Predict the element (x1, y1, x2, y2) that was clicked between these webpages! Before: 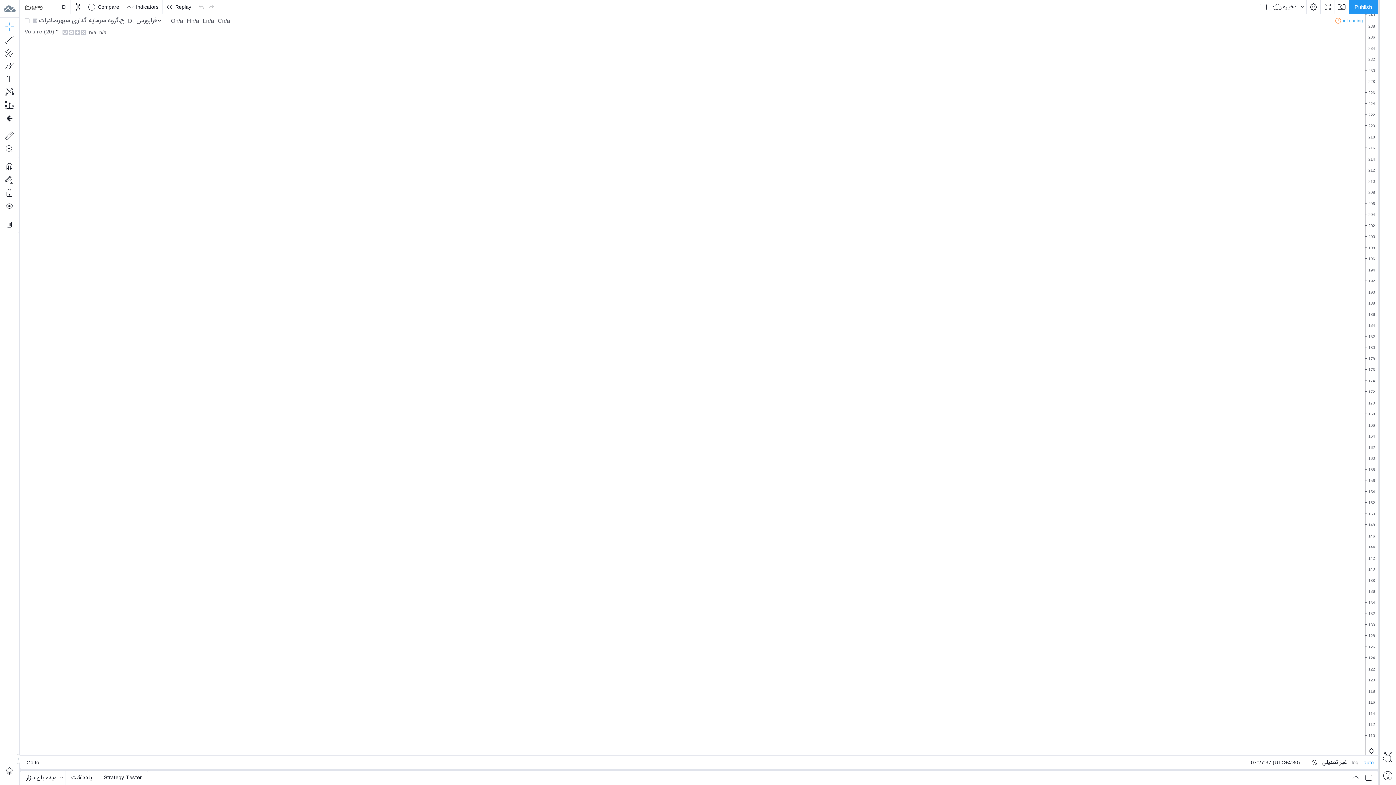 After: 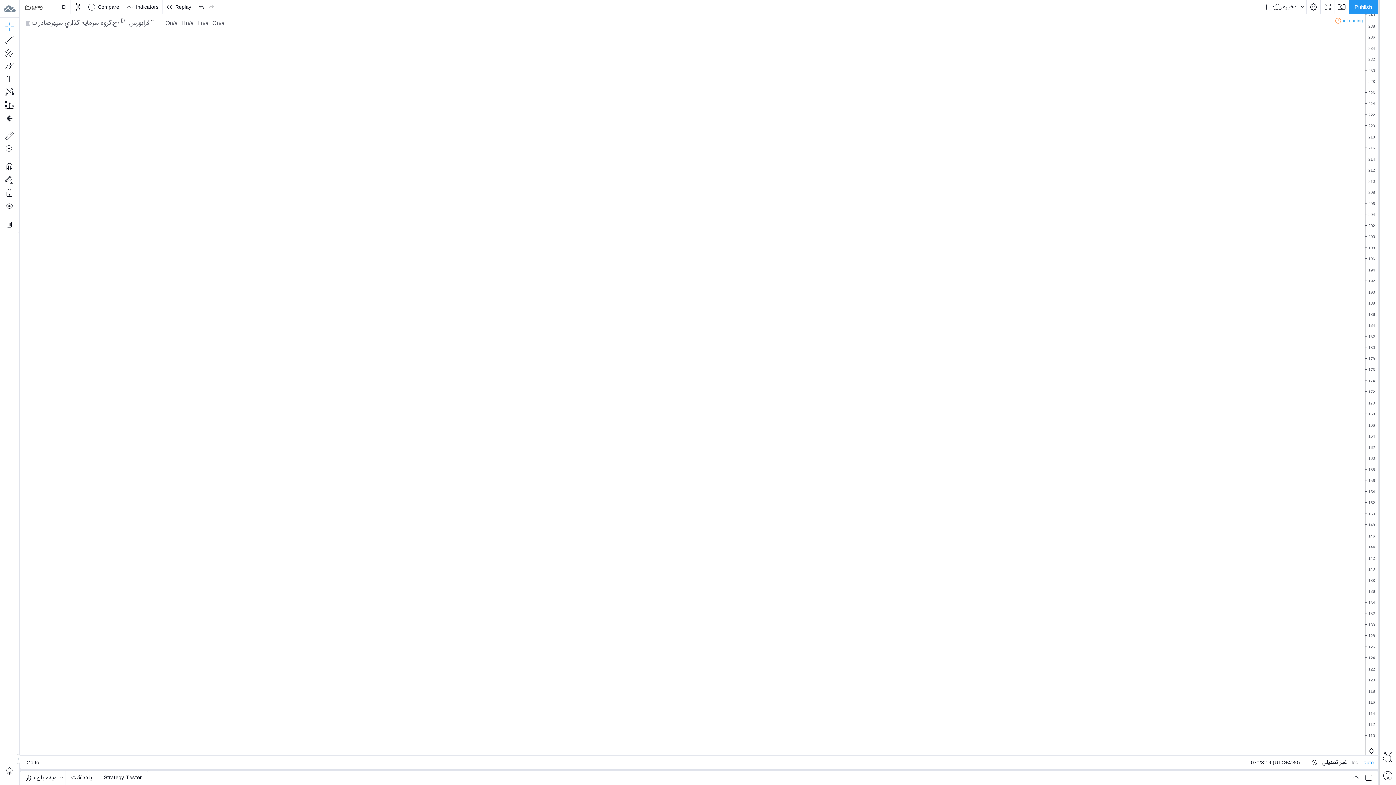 Action: bbox: (81, 29, 86, 34)